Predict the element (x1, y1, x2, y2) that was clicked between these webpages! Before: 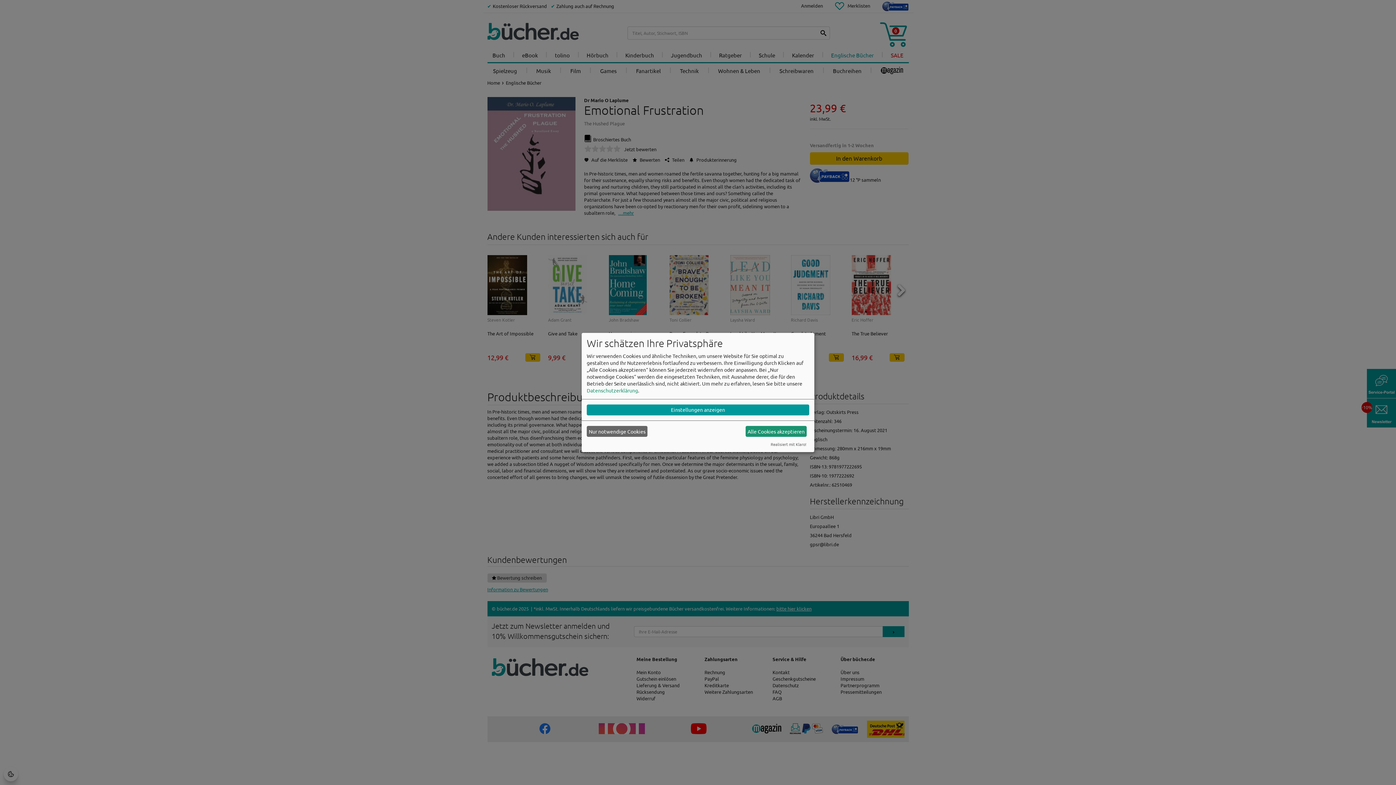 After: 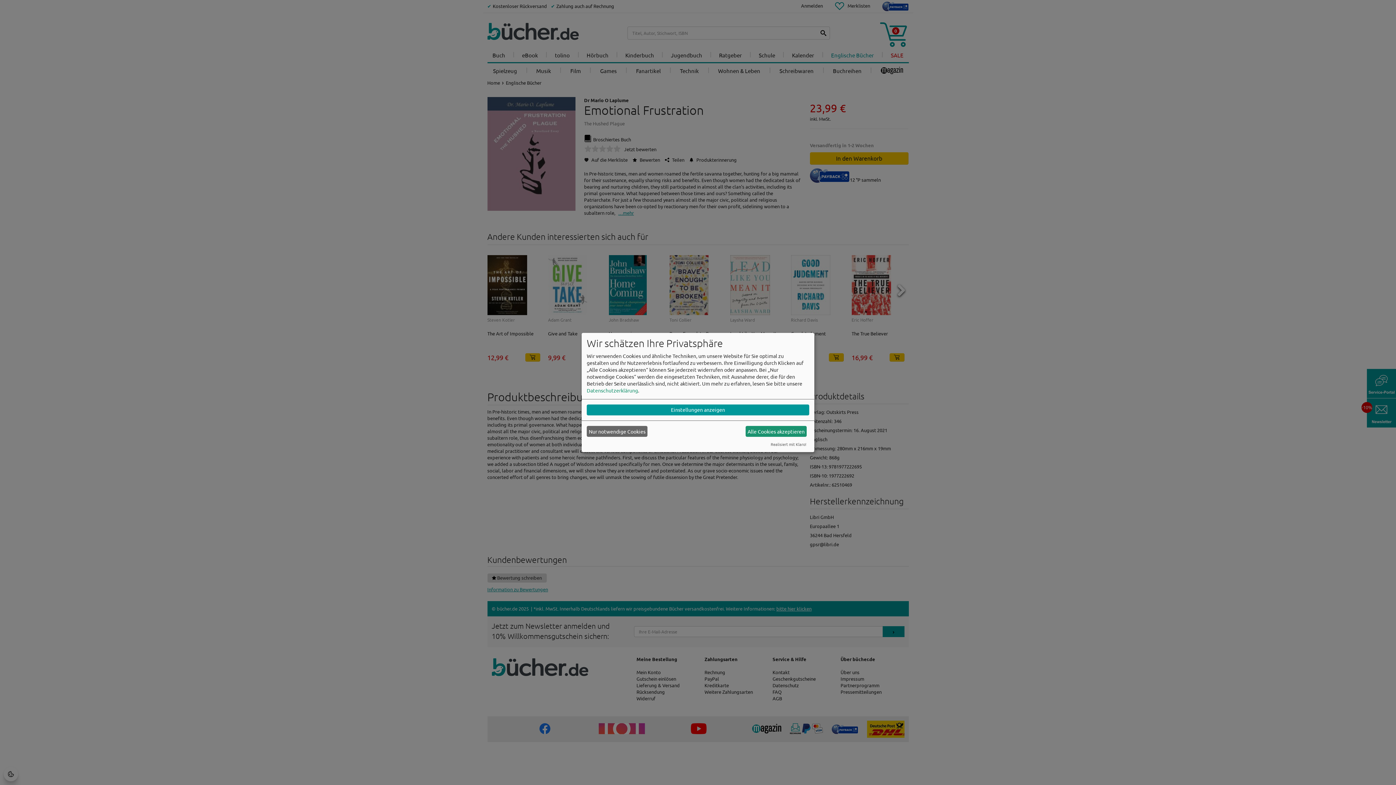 Action: label: Datenschutzerklärung bbox: (586, 387, 638, 393)